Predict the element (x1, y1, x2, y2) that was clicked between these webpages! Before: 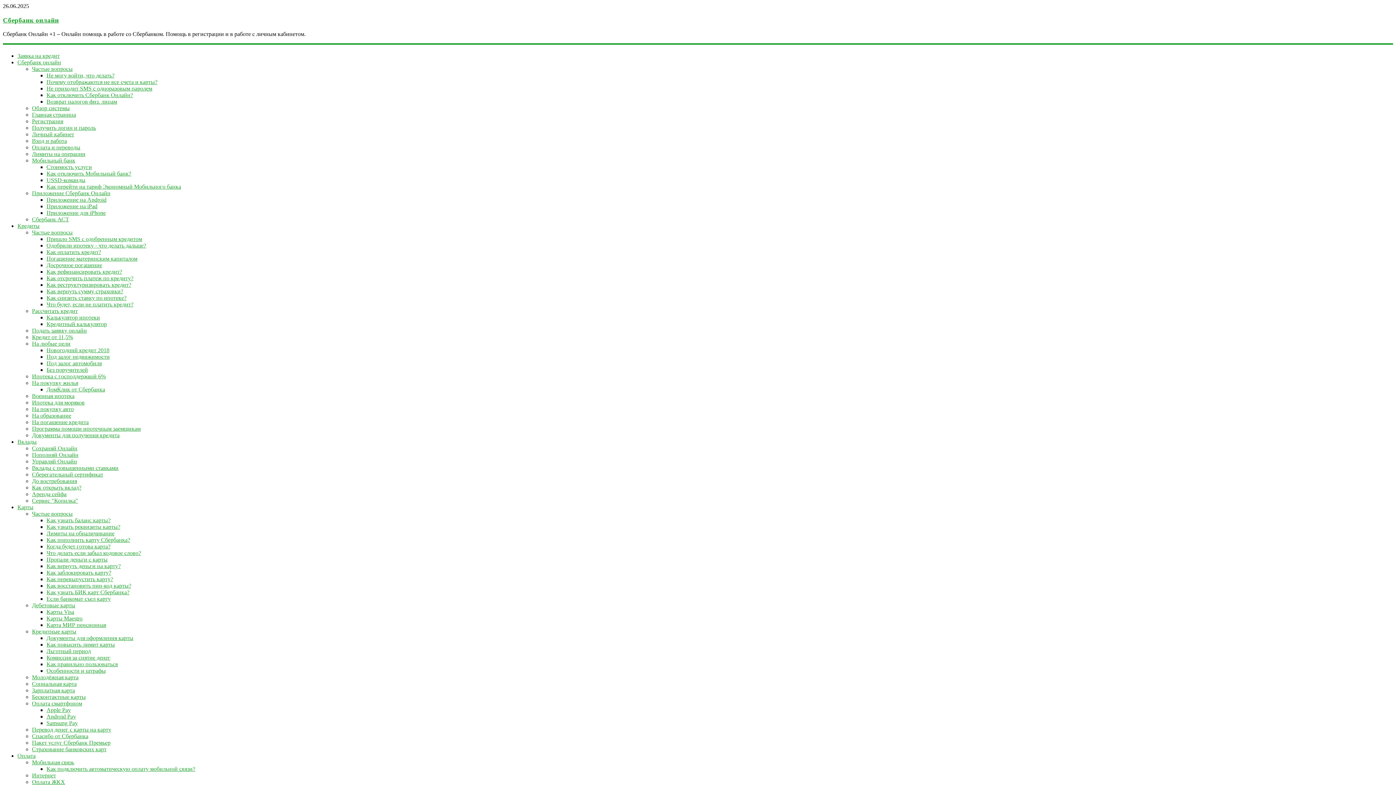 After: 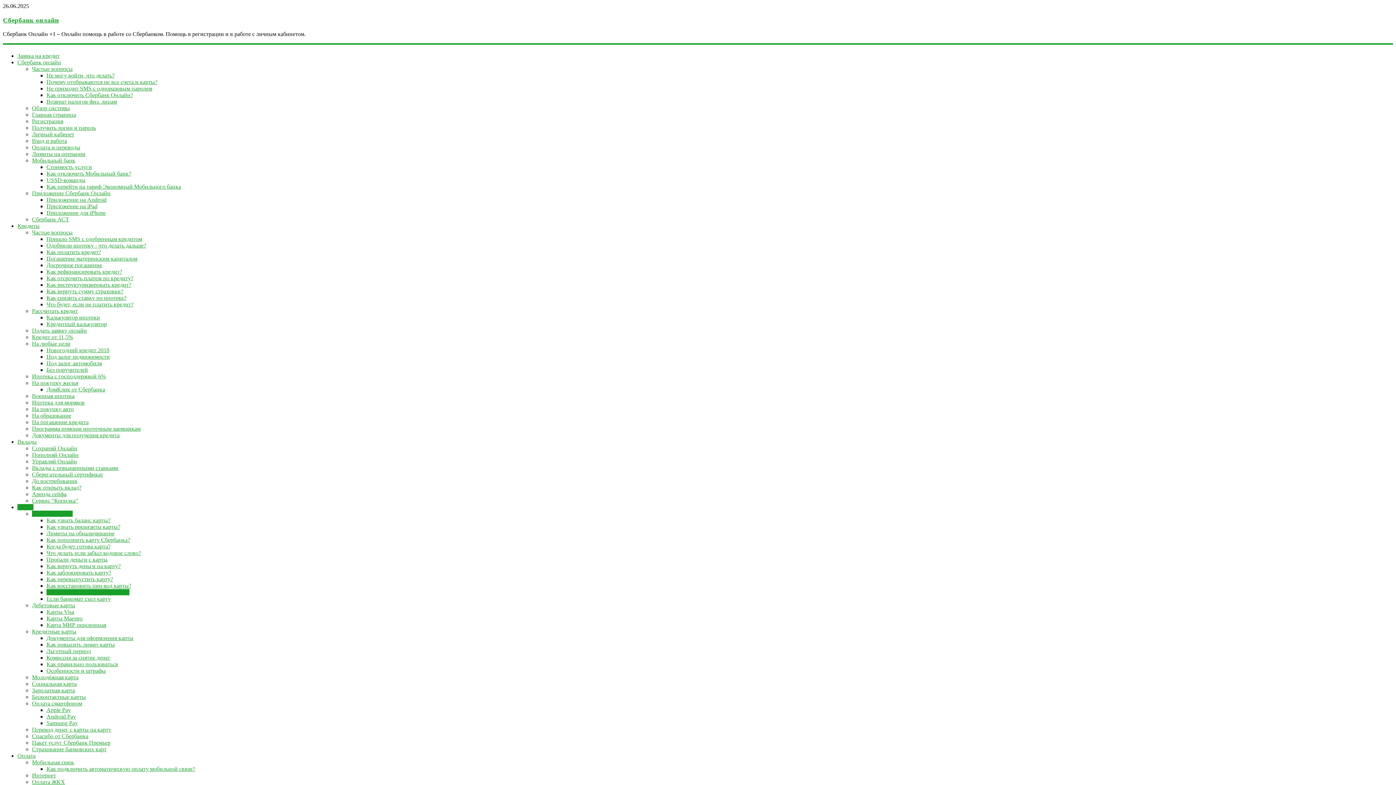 Action: label: Как узнать БИК карт Сбербанка? bbox: (46, 589, 129, 595)